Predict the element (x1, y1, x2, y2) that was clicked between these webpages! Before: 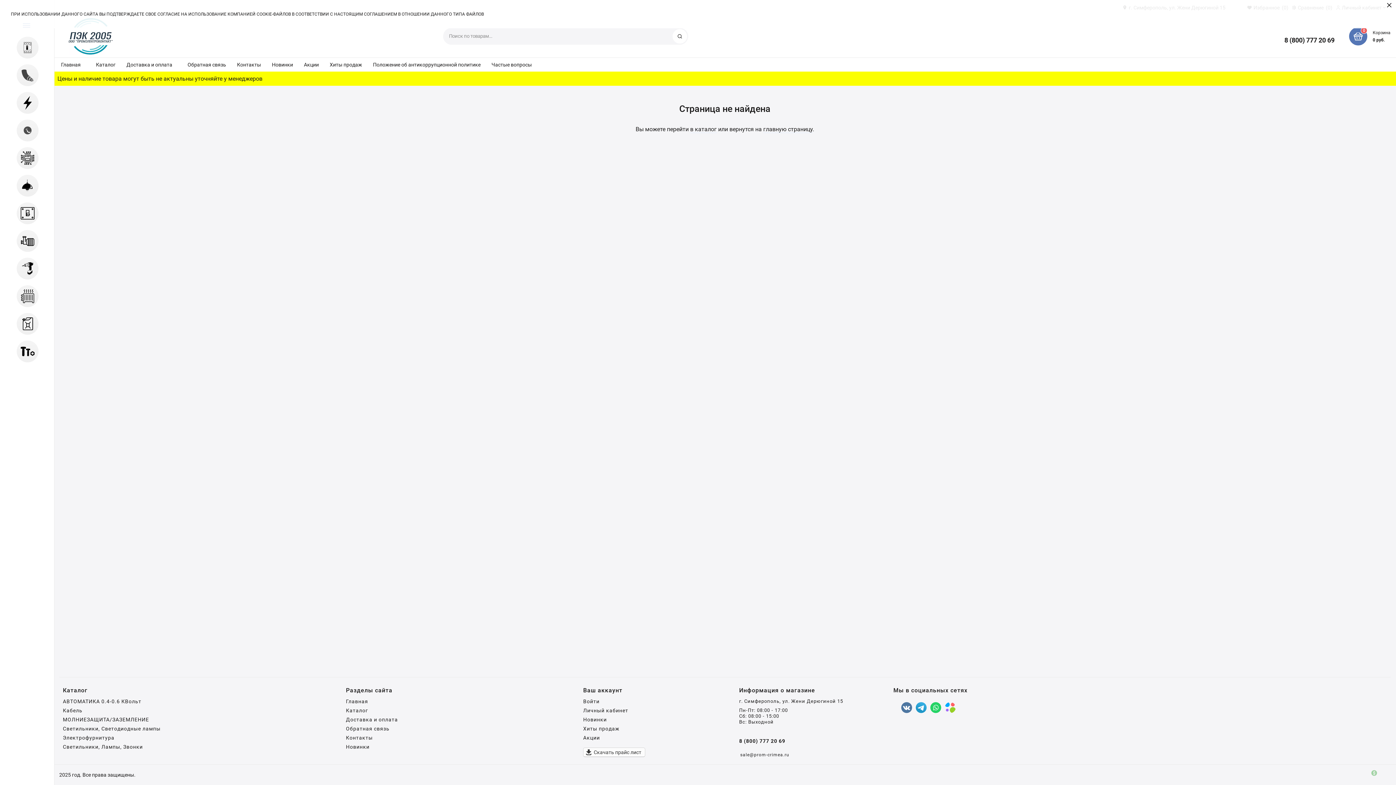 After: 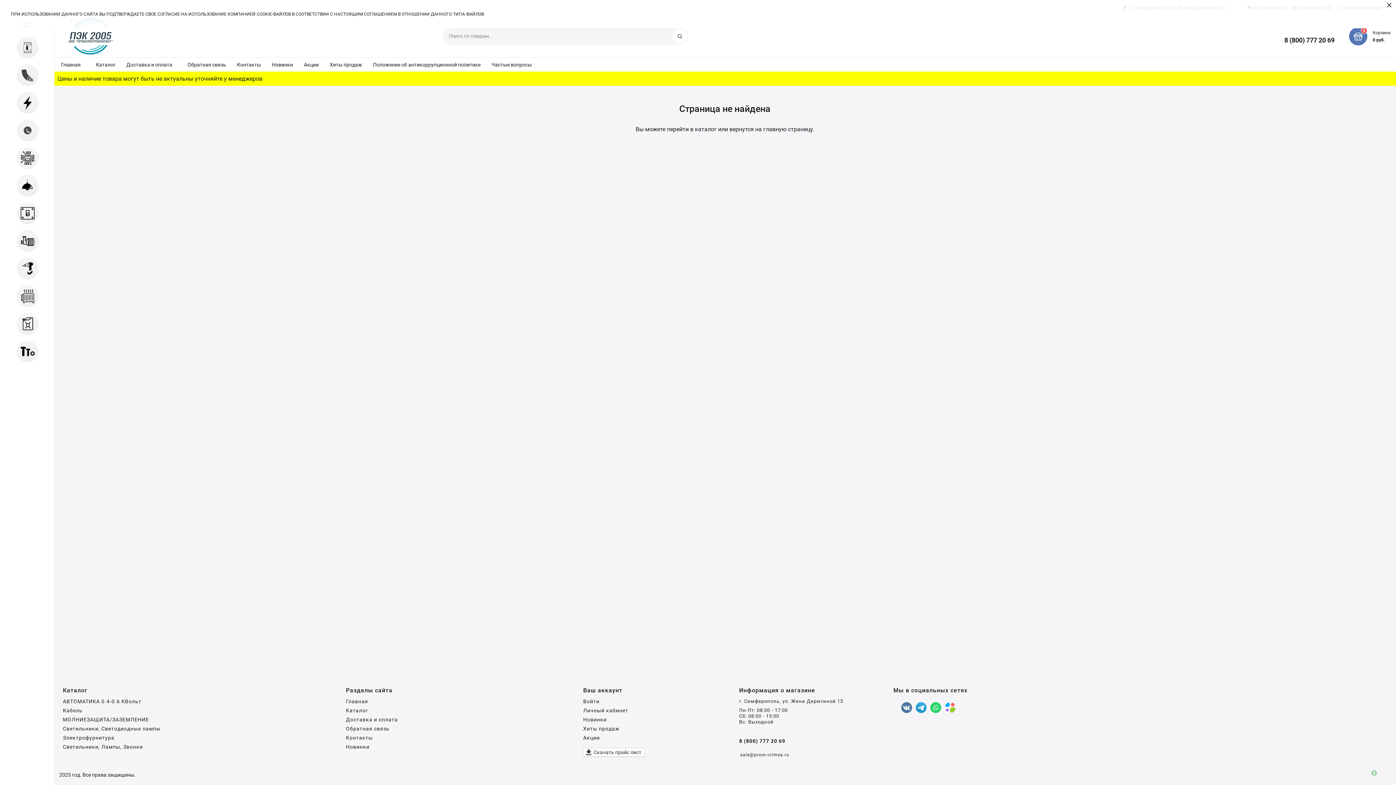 Action: label: 
8 (800) 777 20 69 bbox: (1284, 28, 1334, 44)